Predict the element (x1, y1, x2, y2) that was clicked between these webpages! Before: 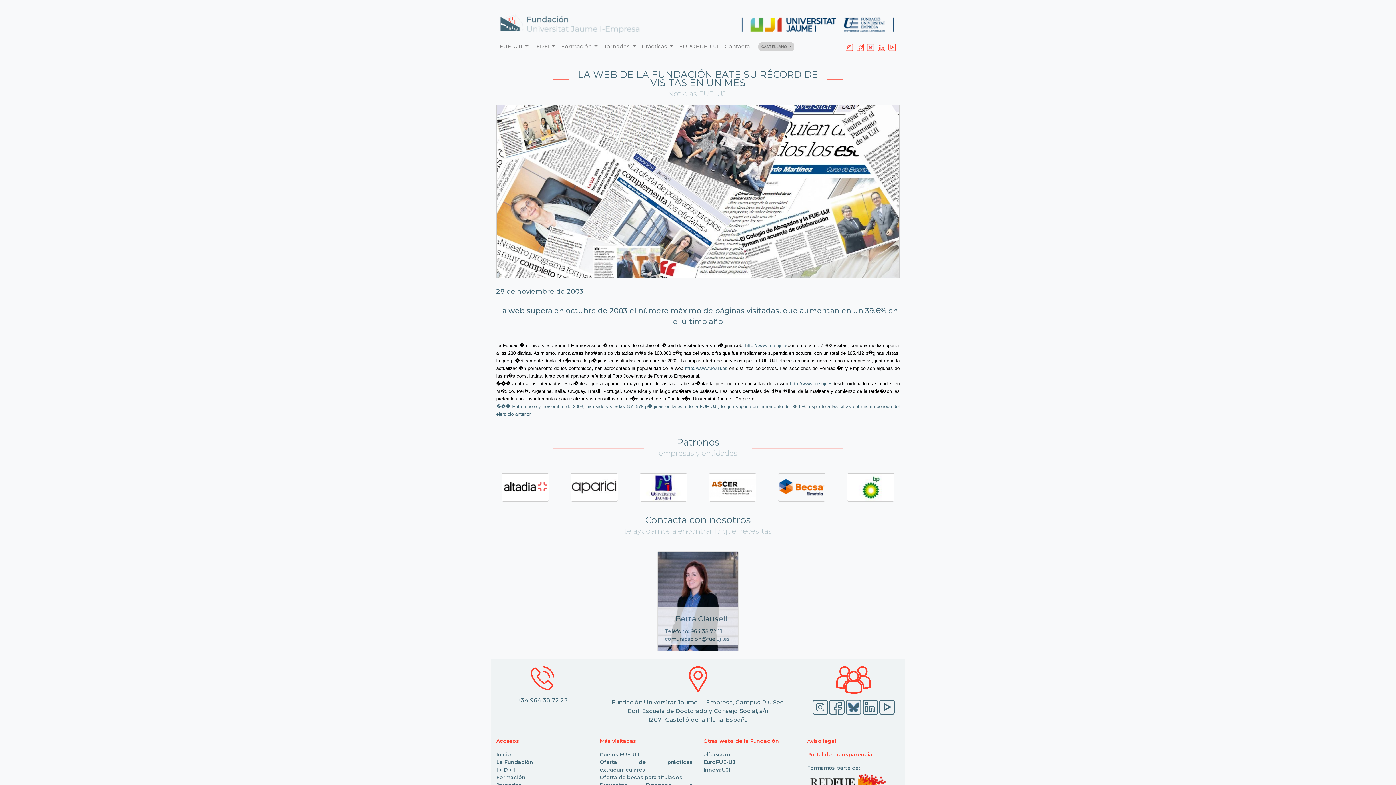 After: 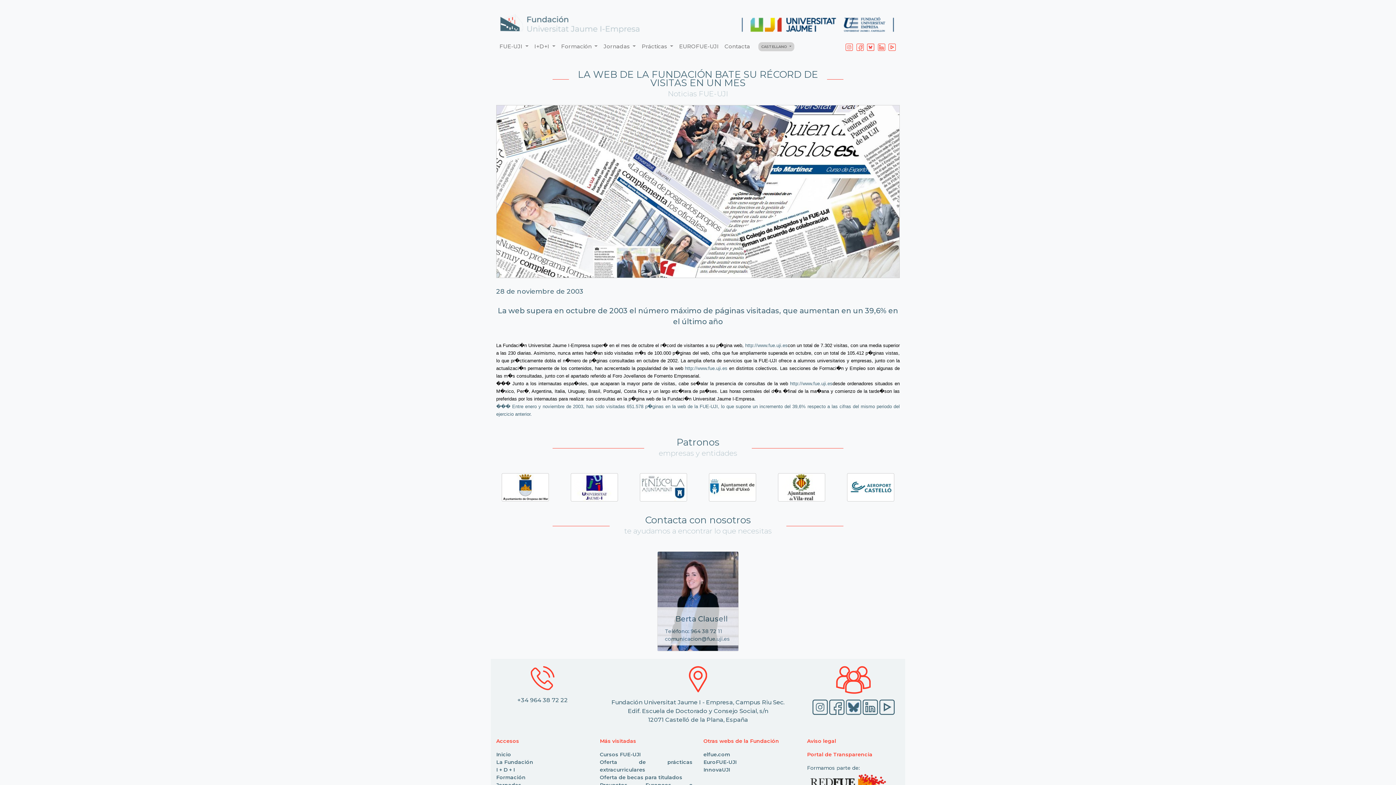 Action: bbox: (867, 39, 874, 53)